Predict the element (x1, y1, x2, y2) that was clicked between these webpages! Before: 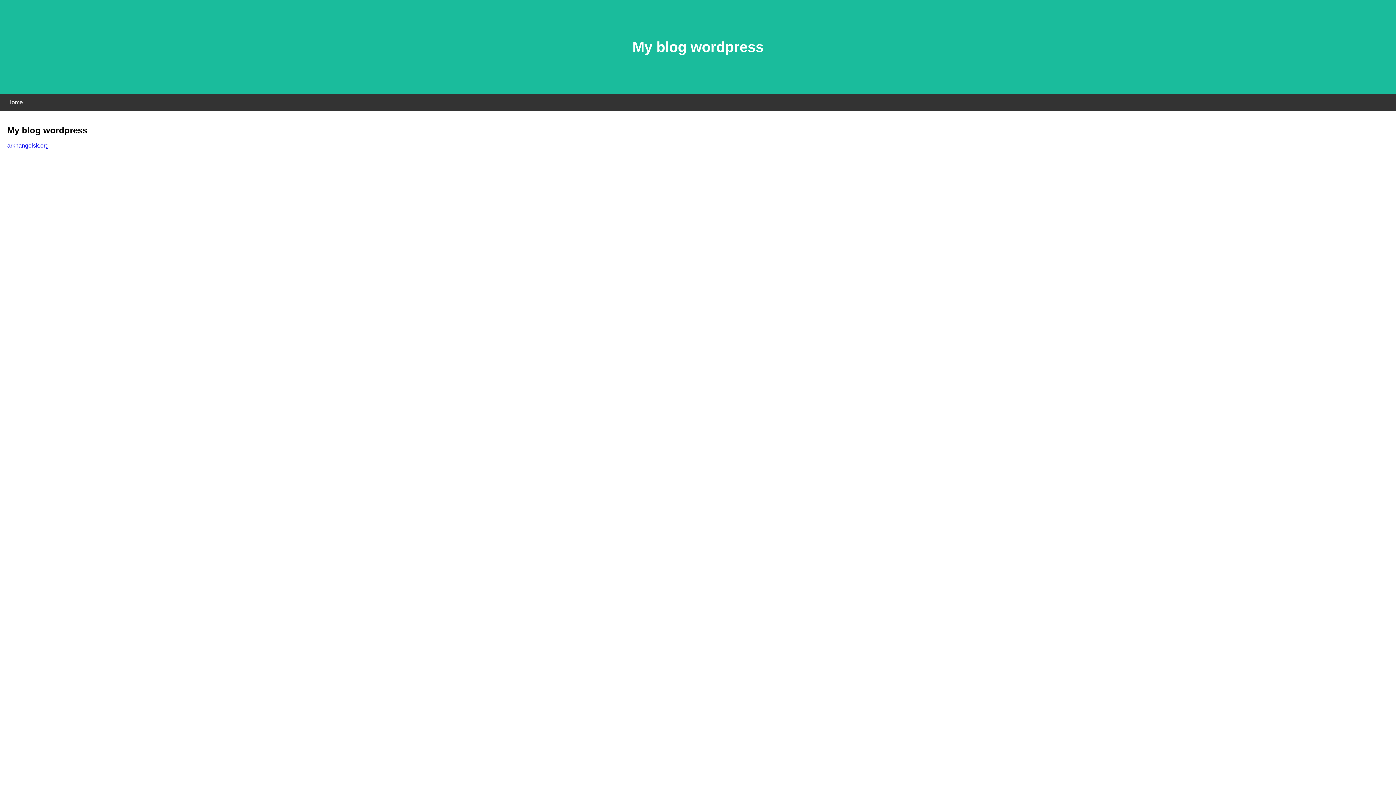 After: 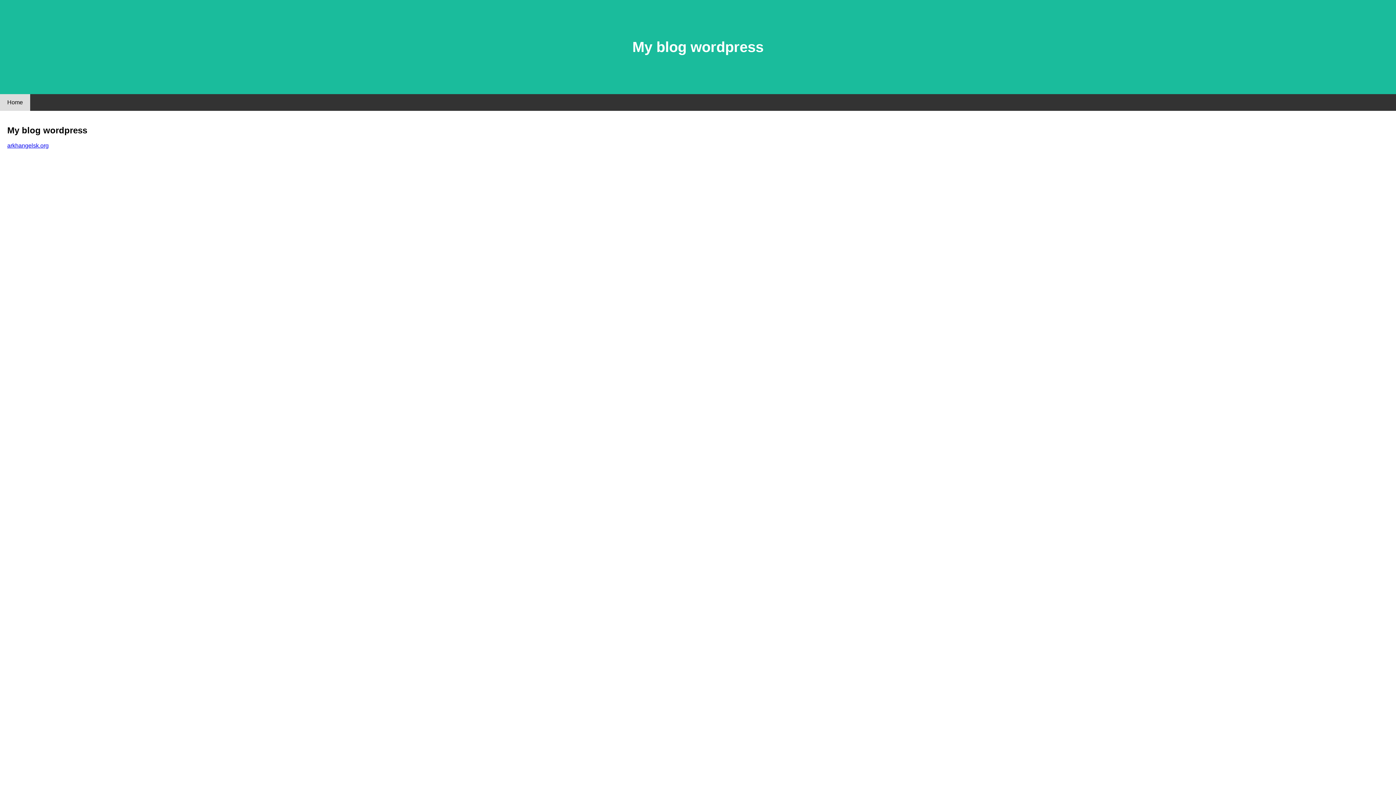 Action: label: Home bbox: (0, 94, 30, 110)